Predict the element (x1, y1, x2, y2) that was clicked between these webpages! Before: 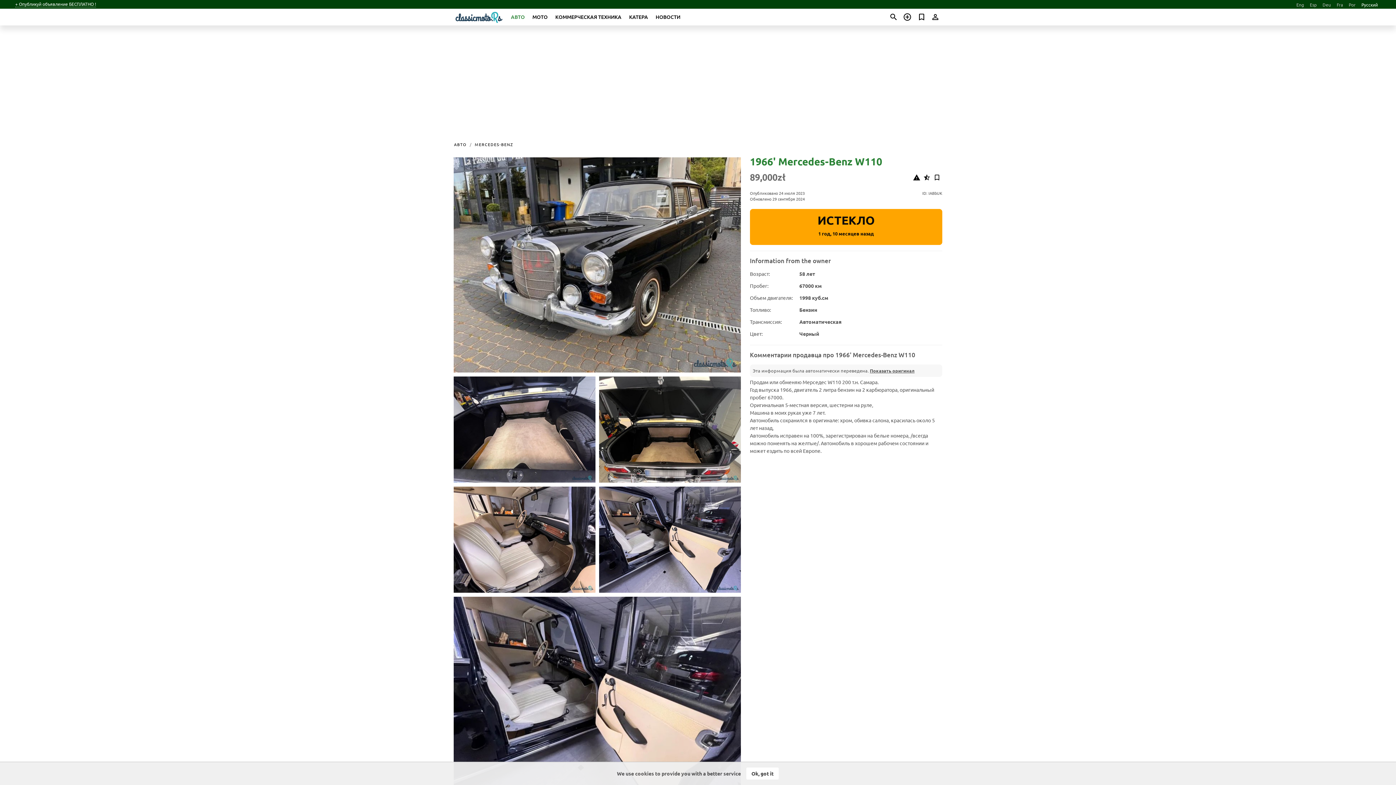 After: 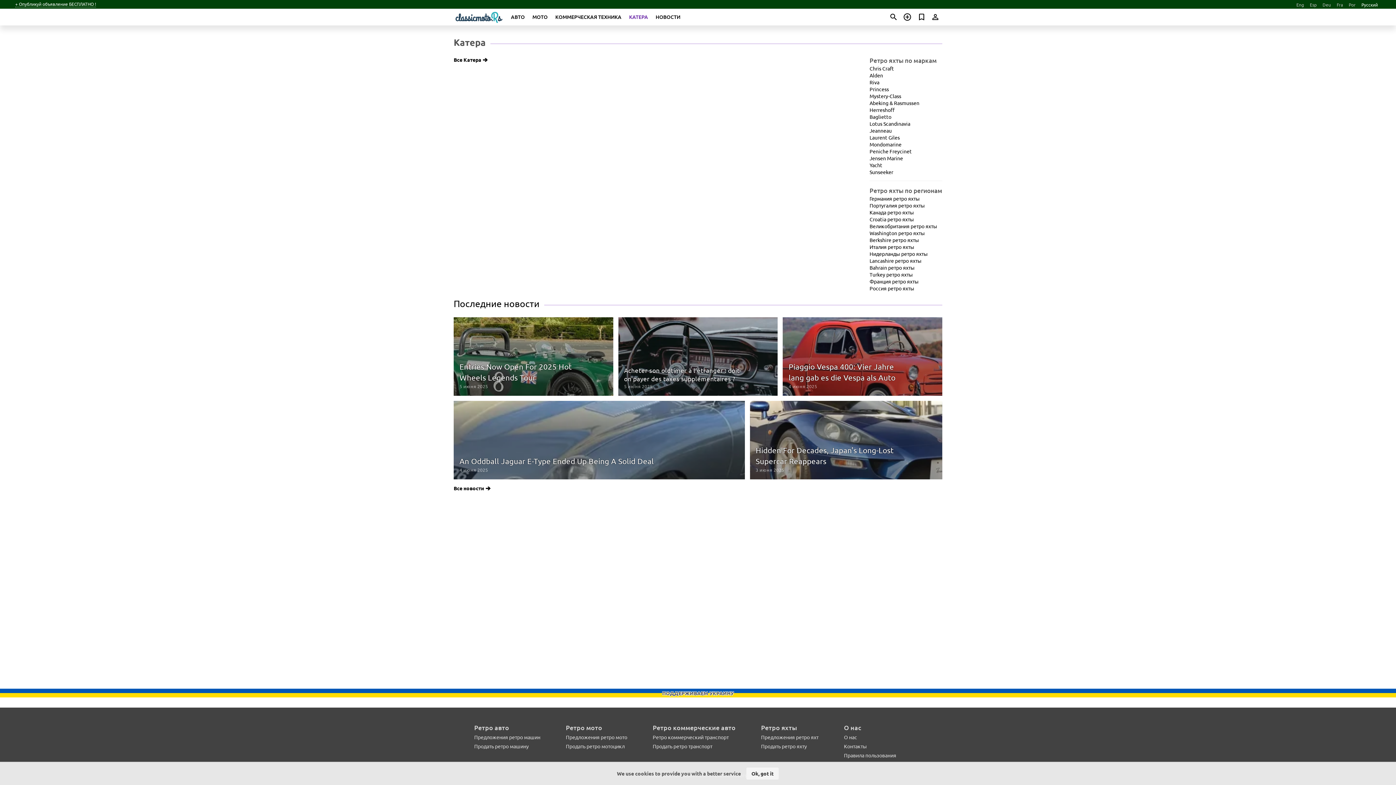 Action: bbox: (629, 13, 648, 20) label: КАТЕРА